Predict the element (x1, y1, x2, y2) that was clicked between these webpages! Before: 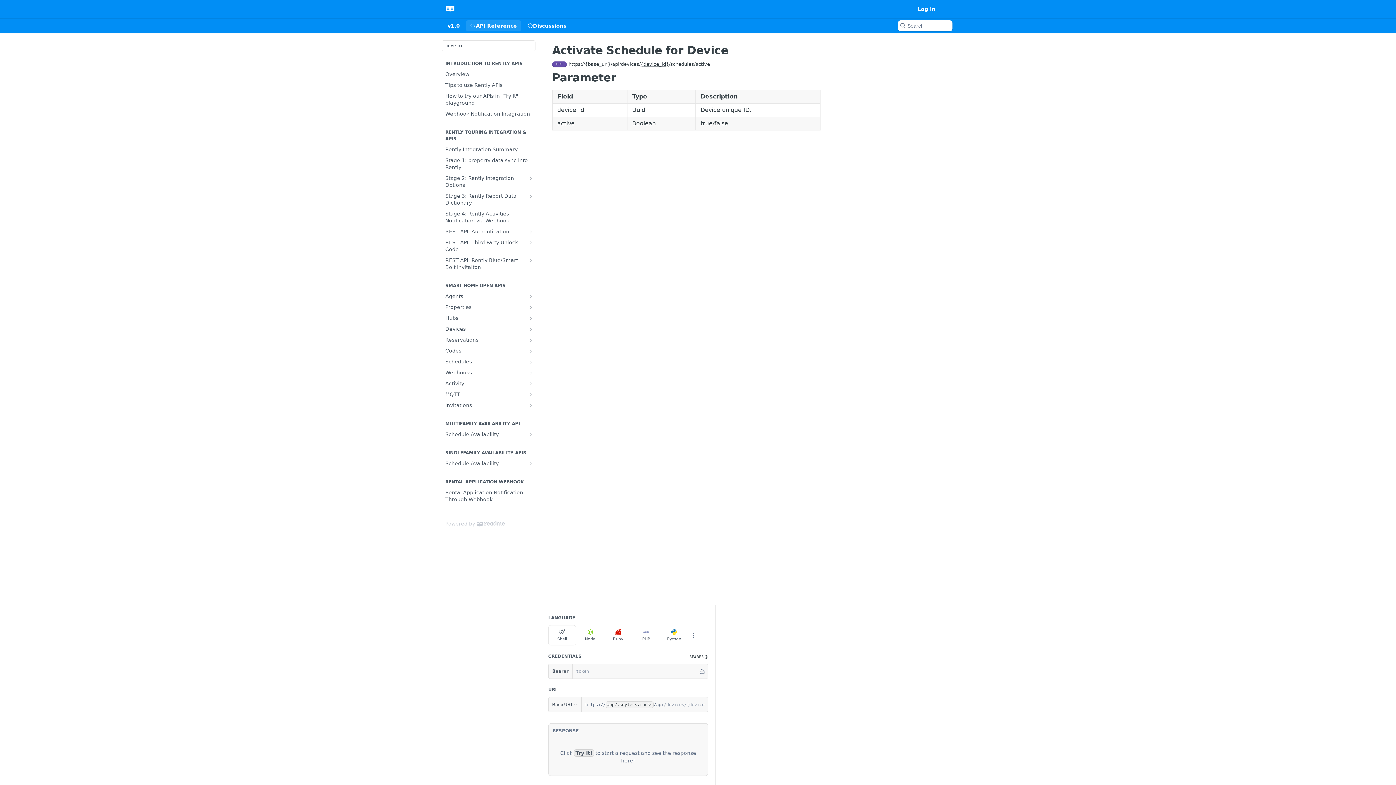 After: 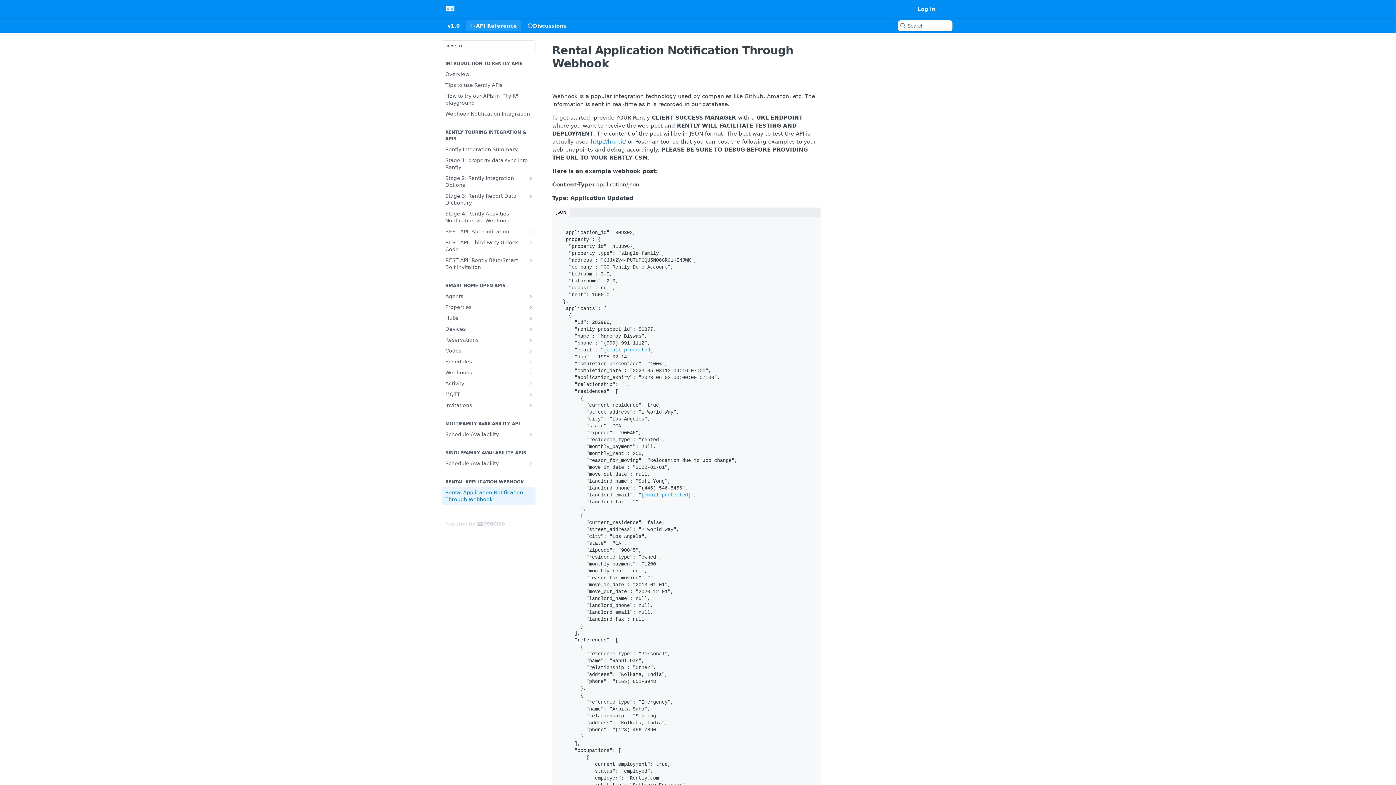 Action: bbox: (441, 487, 535, 505) label: Rental Application Notification Through Webhook